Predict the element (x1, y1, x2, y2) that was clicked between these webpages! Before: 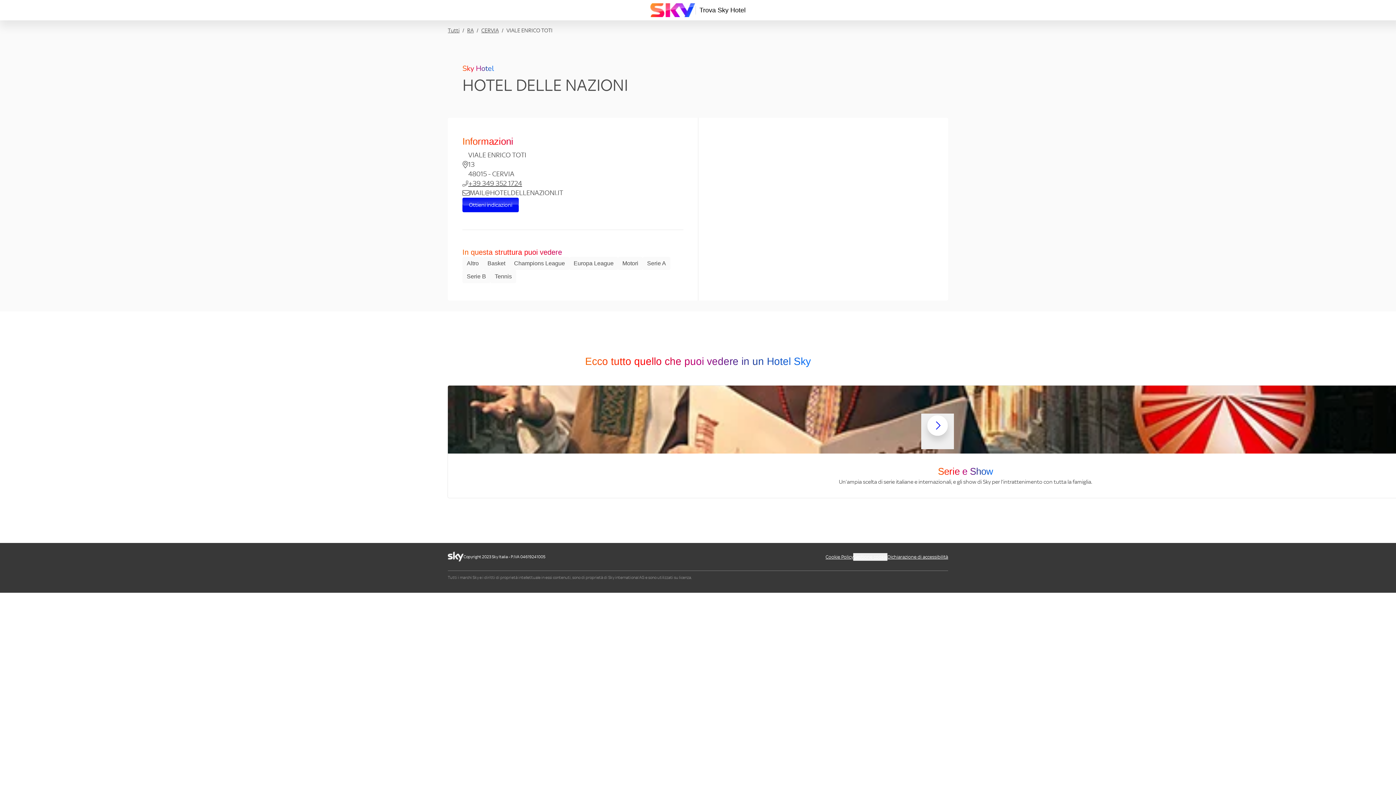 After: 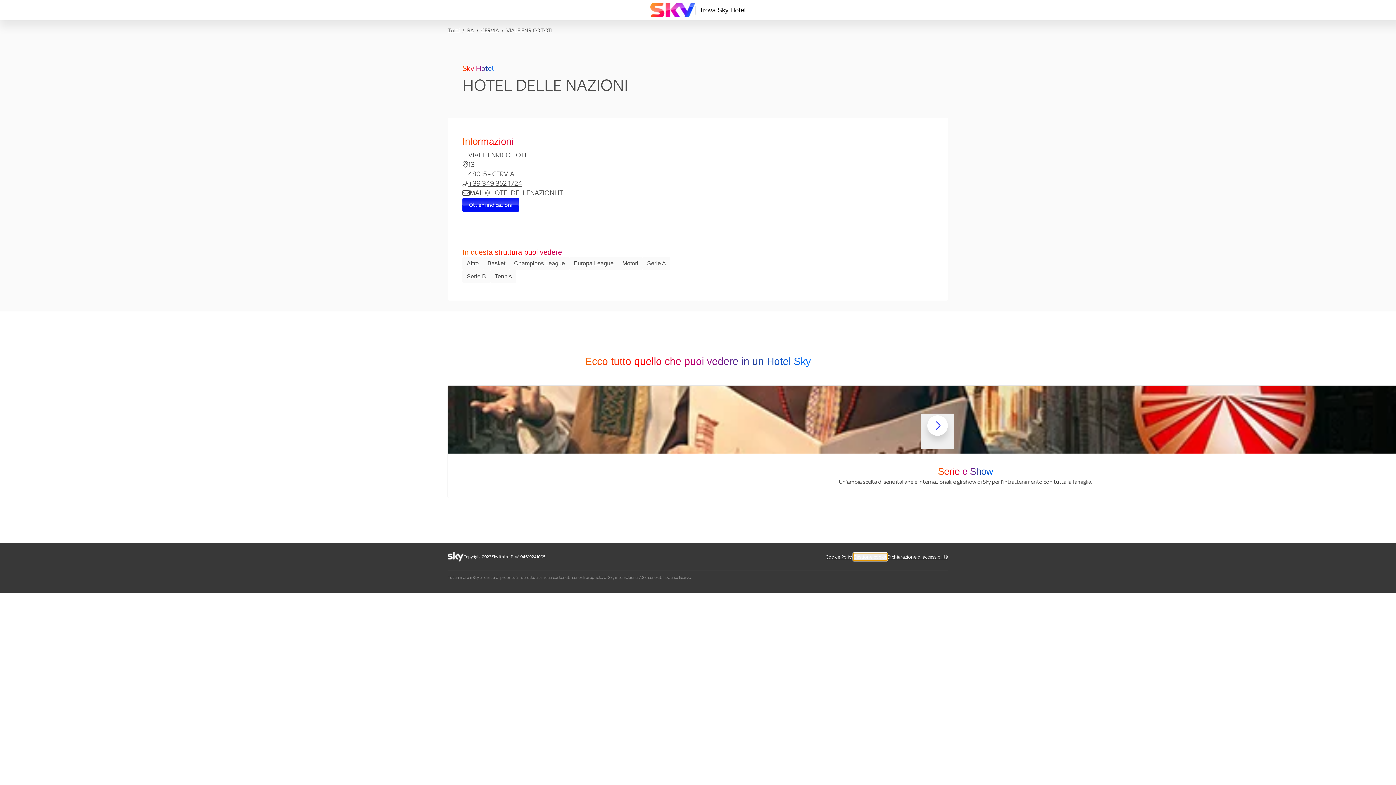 Action: label: Gestione cookie bbox: (853, 553, 887, 560)